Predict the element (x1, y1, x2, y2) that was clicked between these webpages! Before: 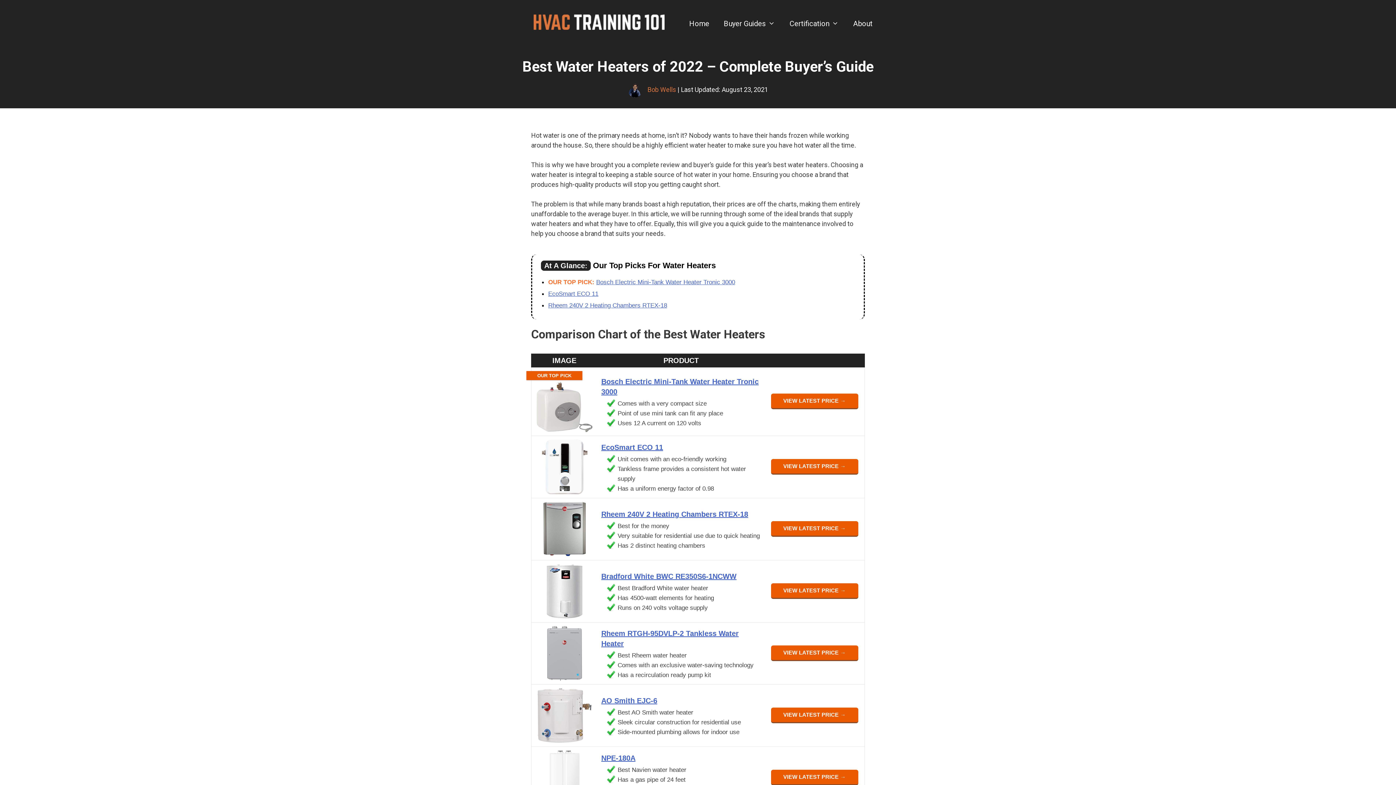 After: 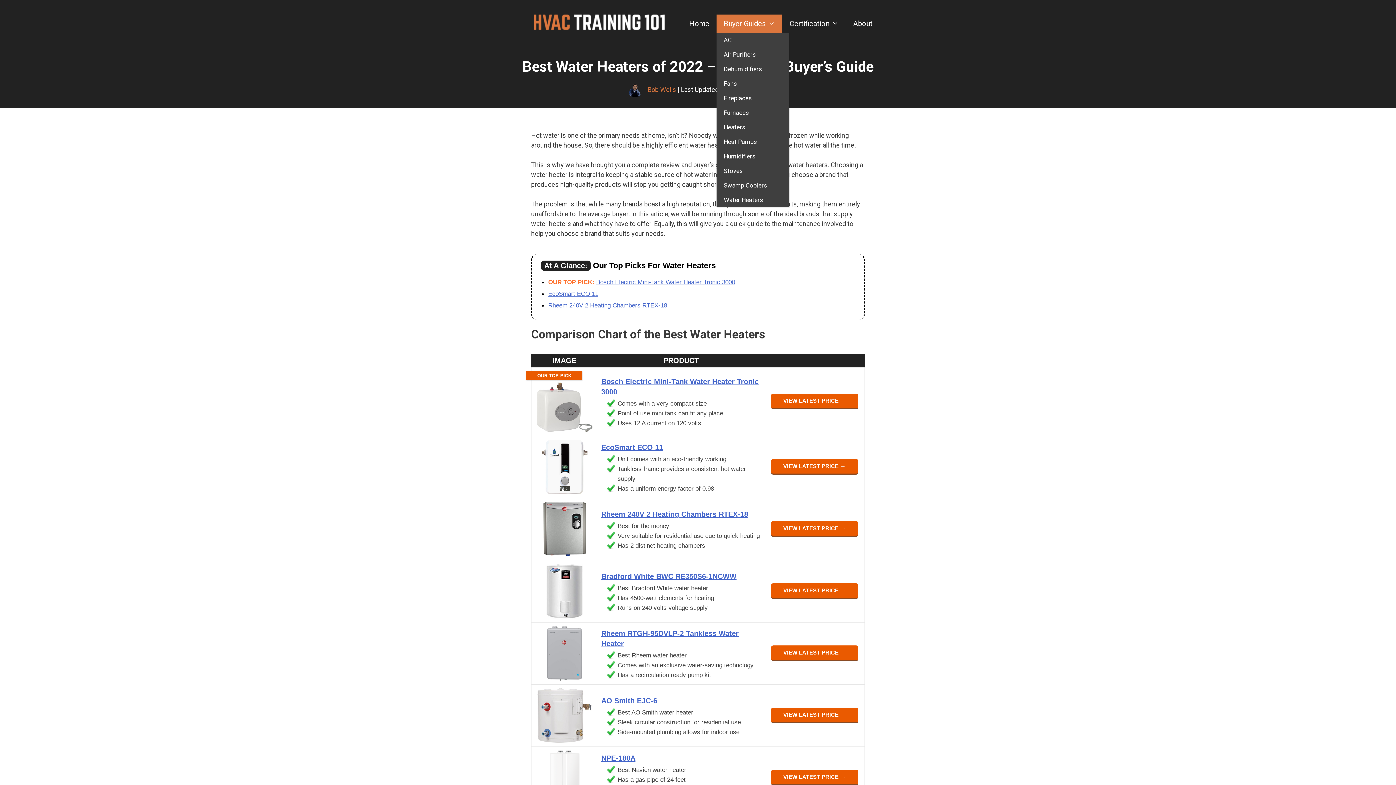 Action: bbox: (716, 14, 782, 32) label: Buyer Guides